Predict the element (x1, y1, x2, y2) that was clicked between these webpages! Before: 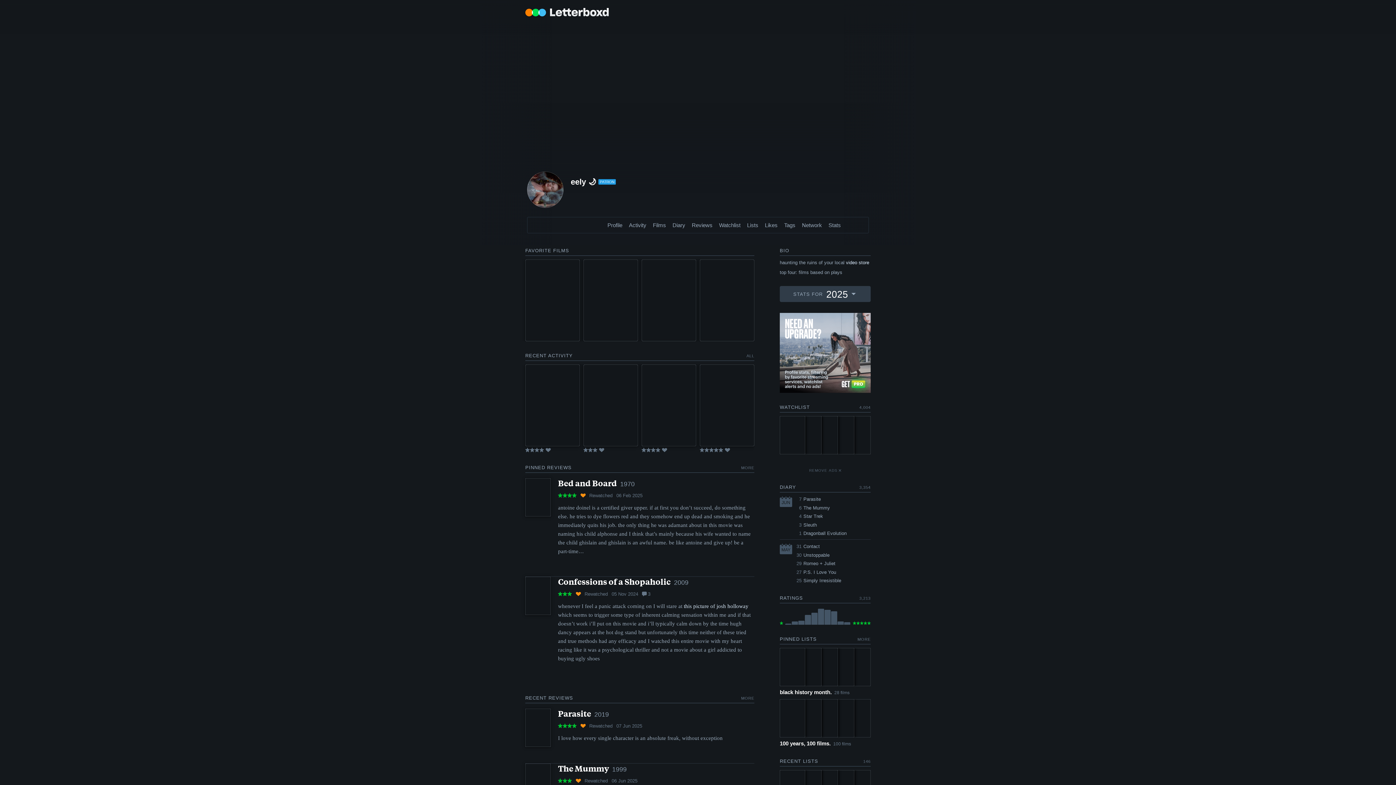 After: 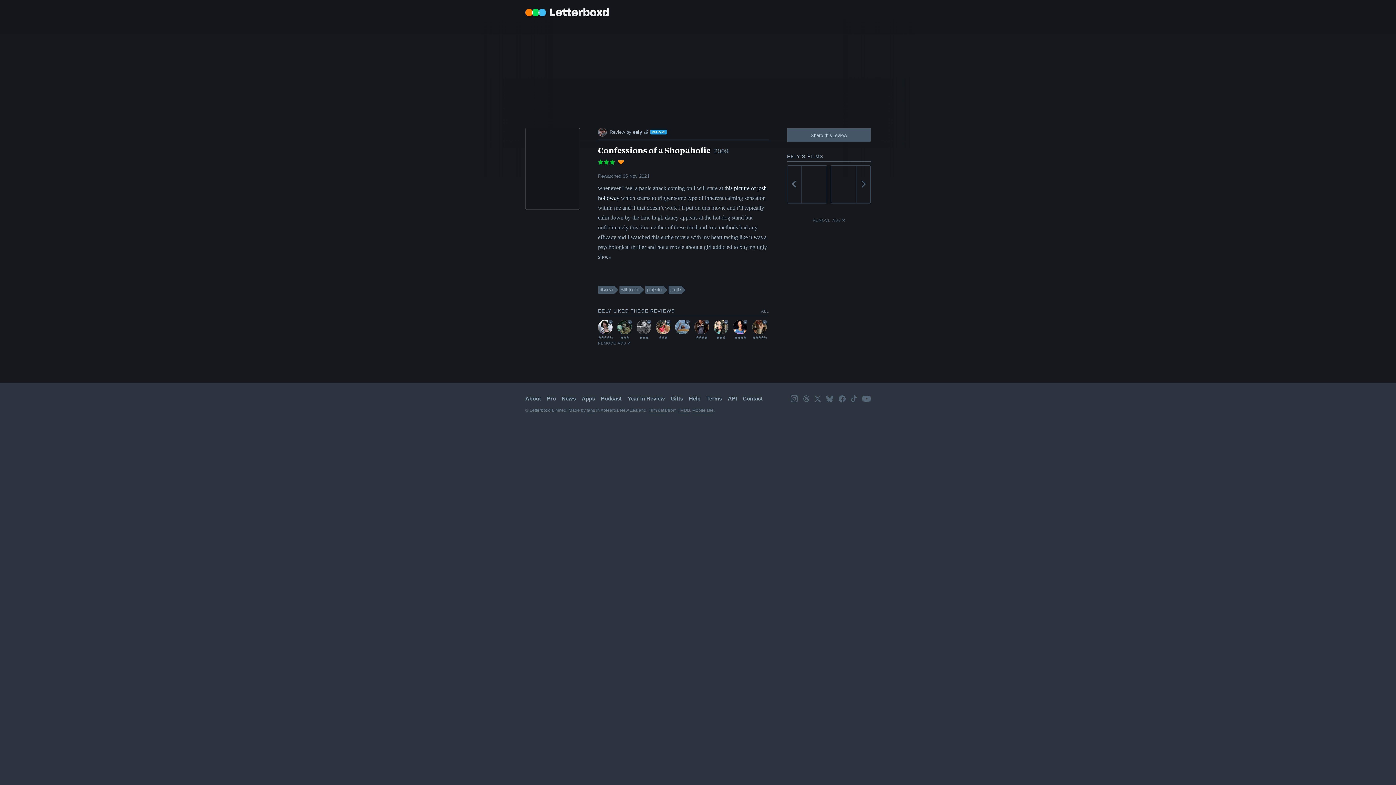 Action: bbox: (584, 591, 609, 597) label: Rewatched 